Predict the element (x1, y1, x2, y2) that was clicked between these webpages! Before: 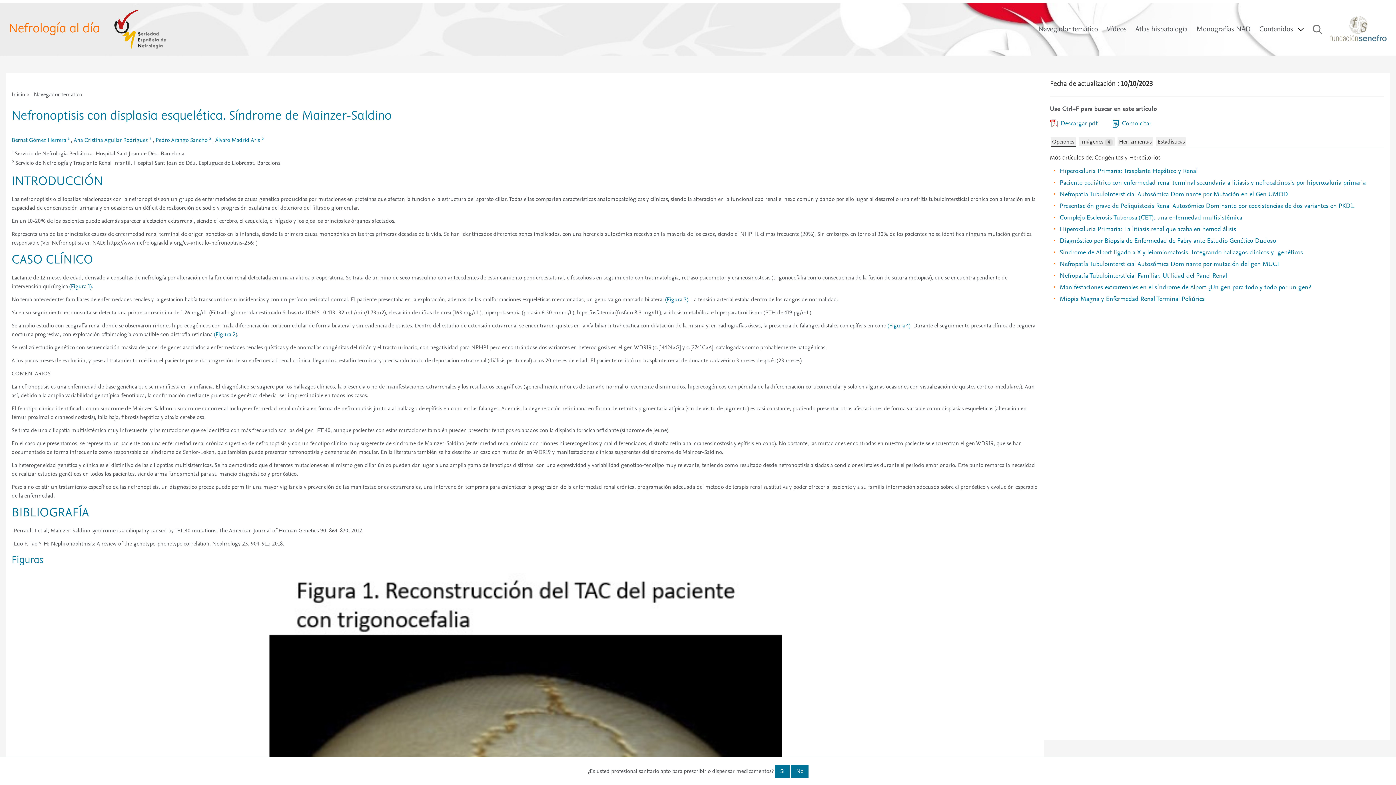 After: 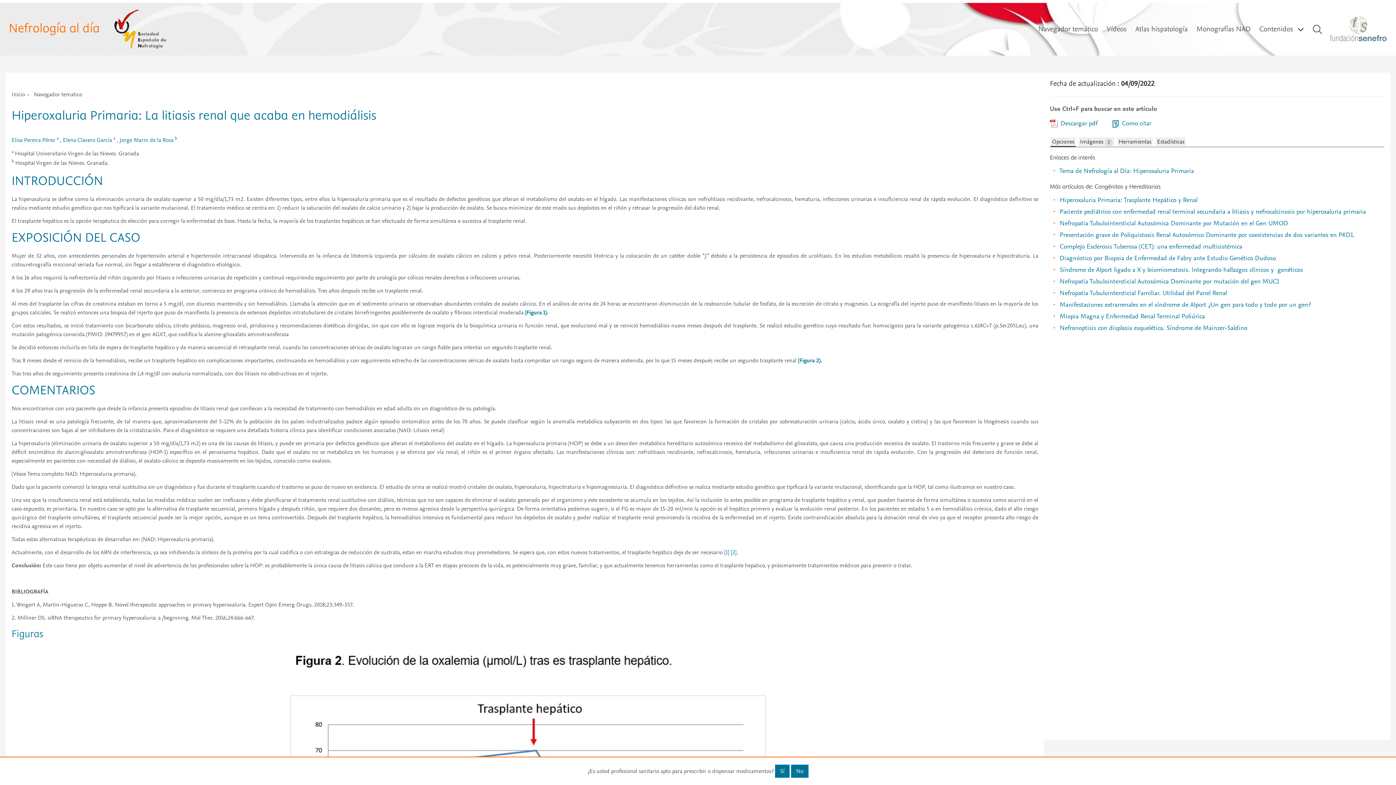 Action: label: Hiperoxaluria Primaria: La litiasis renal que acaba en hemodiálisis bbox: (1060, 225, 1236, 233)